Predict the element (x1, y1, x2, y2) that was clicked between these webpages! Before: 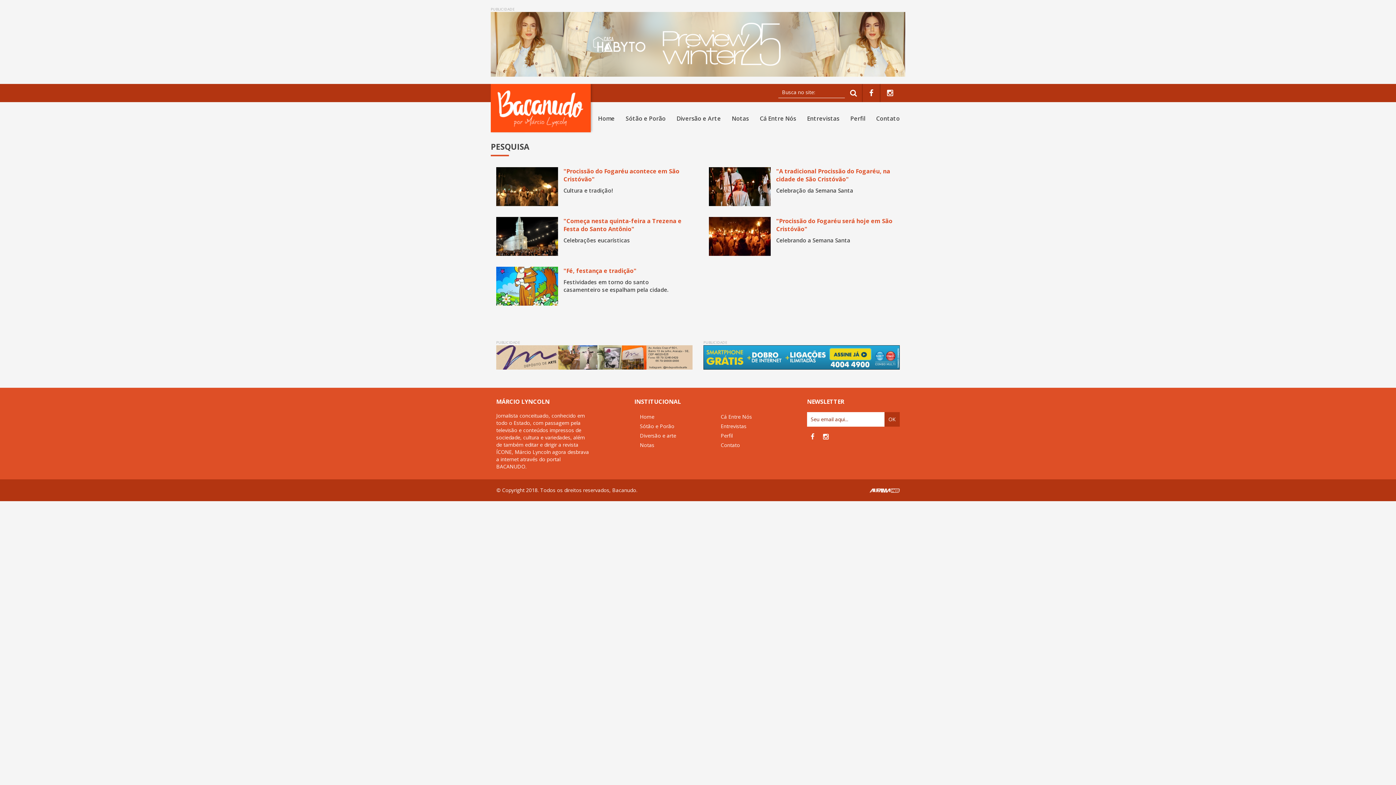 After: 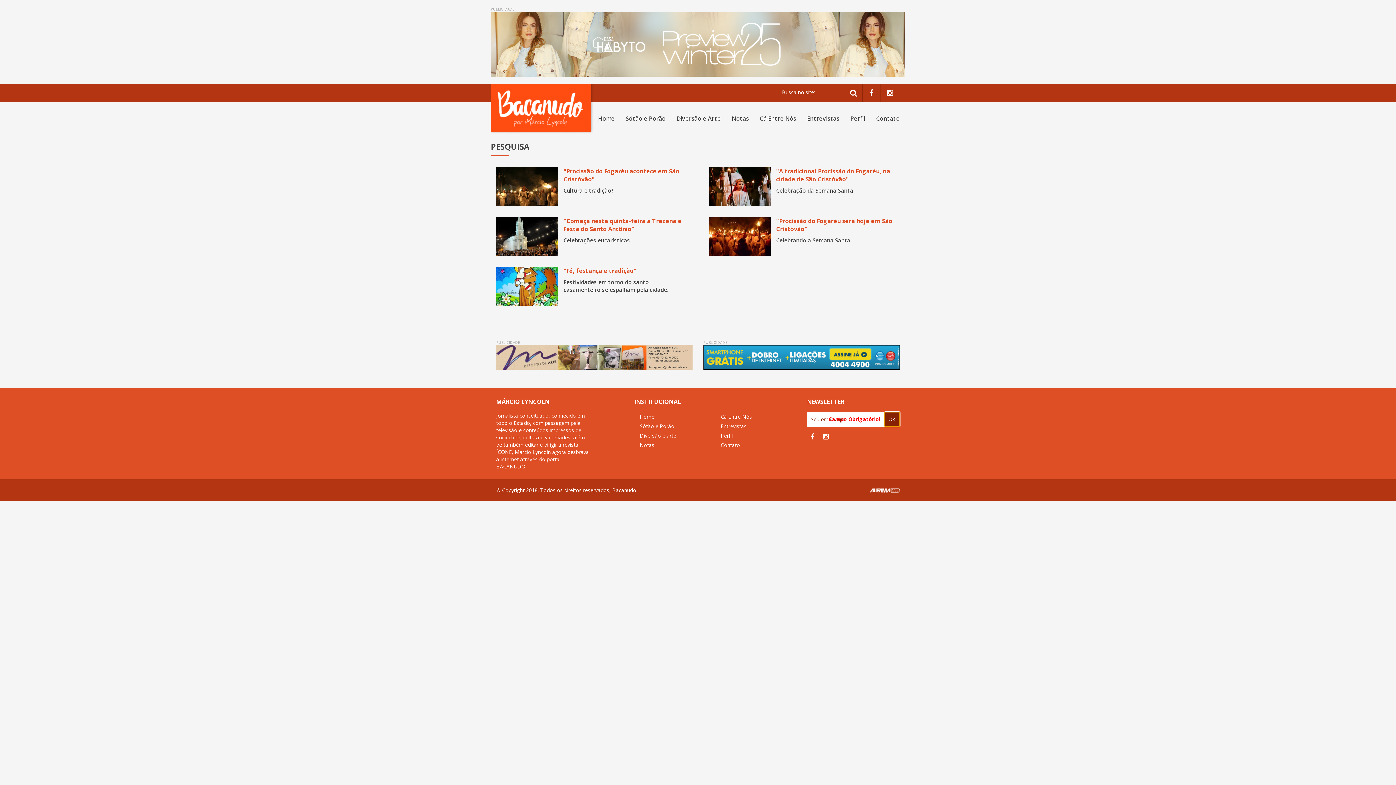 Action: bbox: (884, 412, 900, 426) label: OK